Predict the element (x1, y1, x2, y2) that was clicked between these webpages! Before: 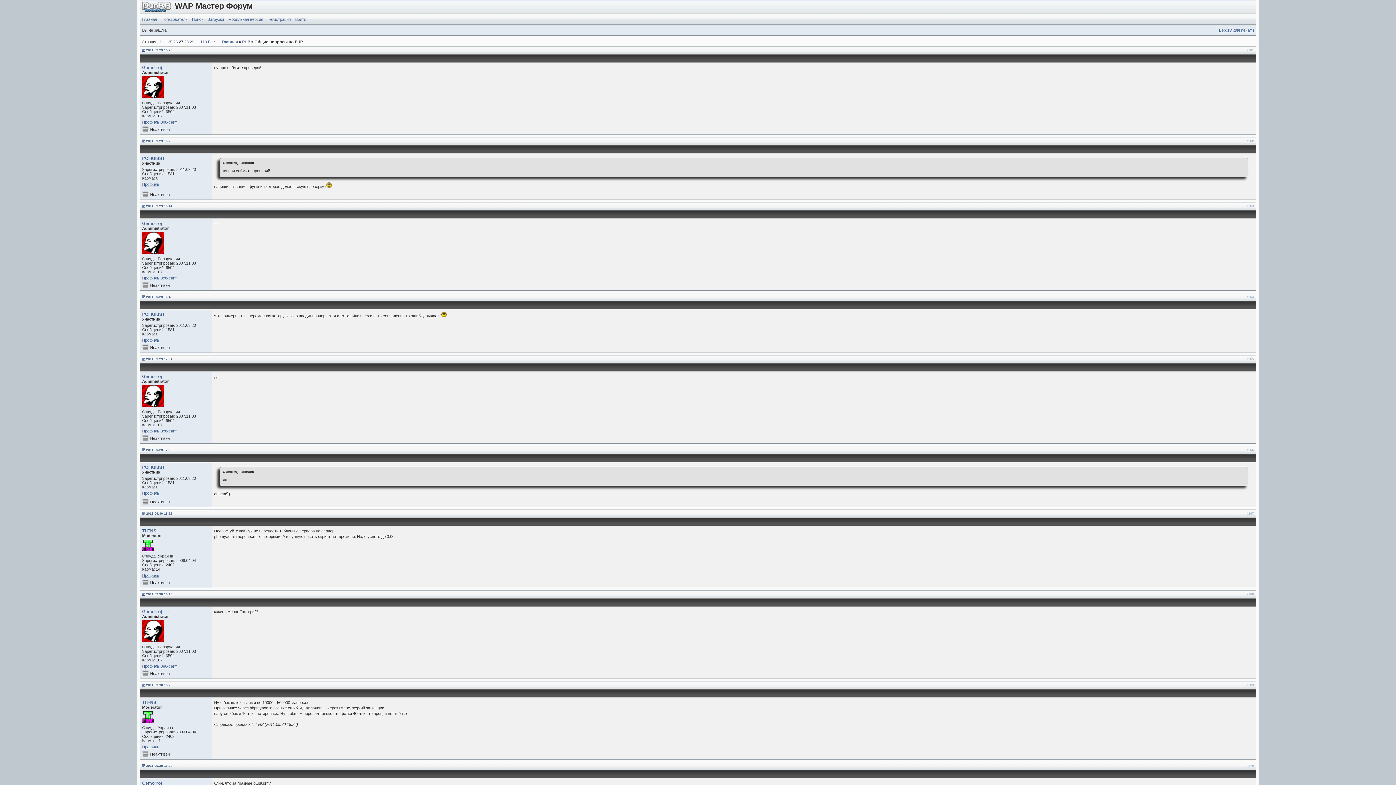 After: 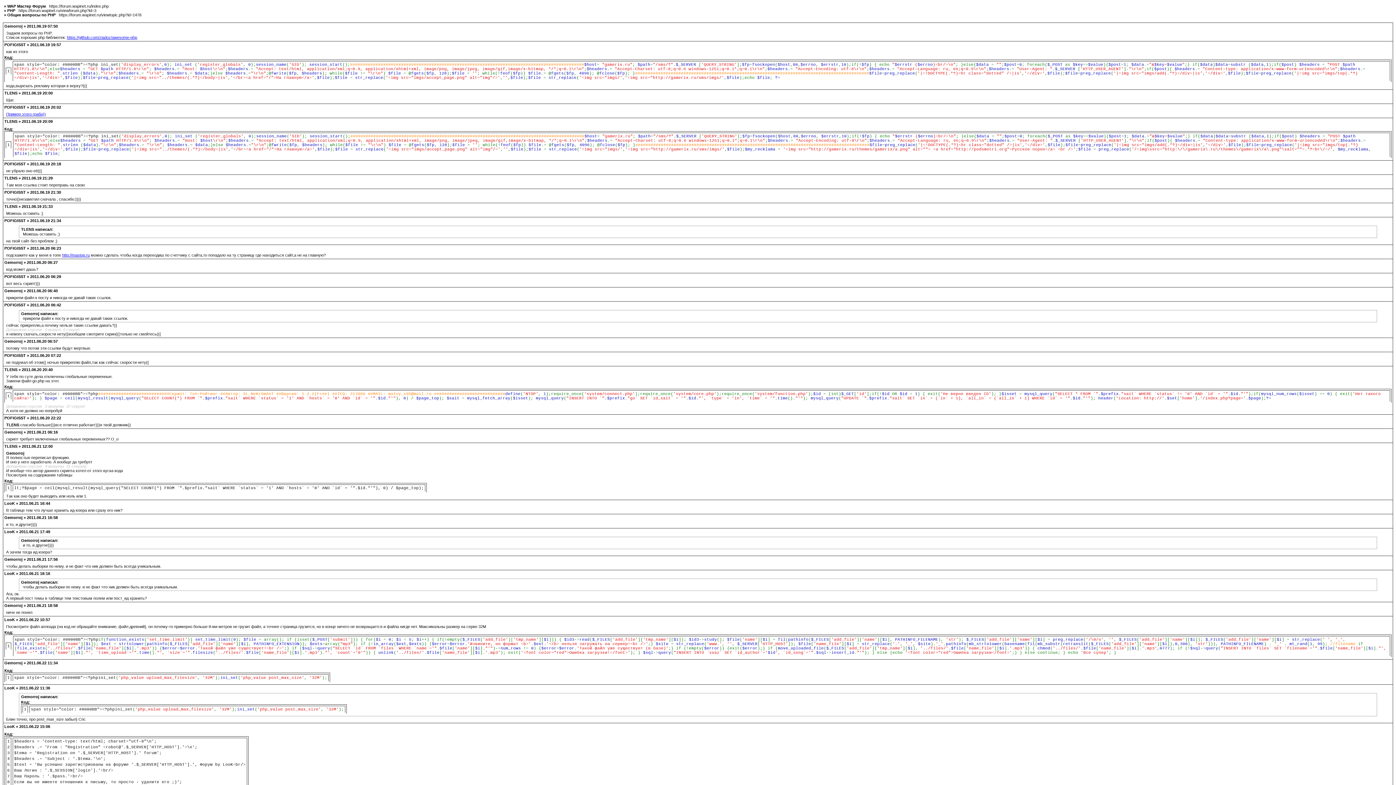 Action: label: Версия для печати bbox: (1219, 28, 1254, 32)